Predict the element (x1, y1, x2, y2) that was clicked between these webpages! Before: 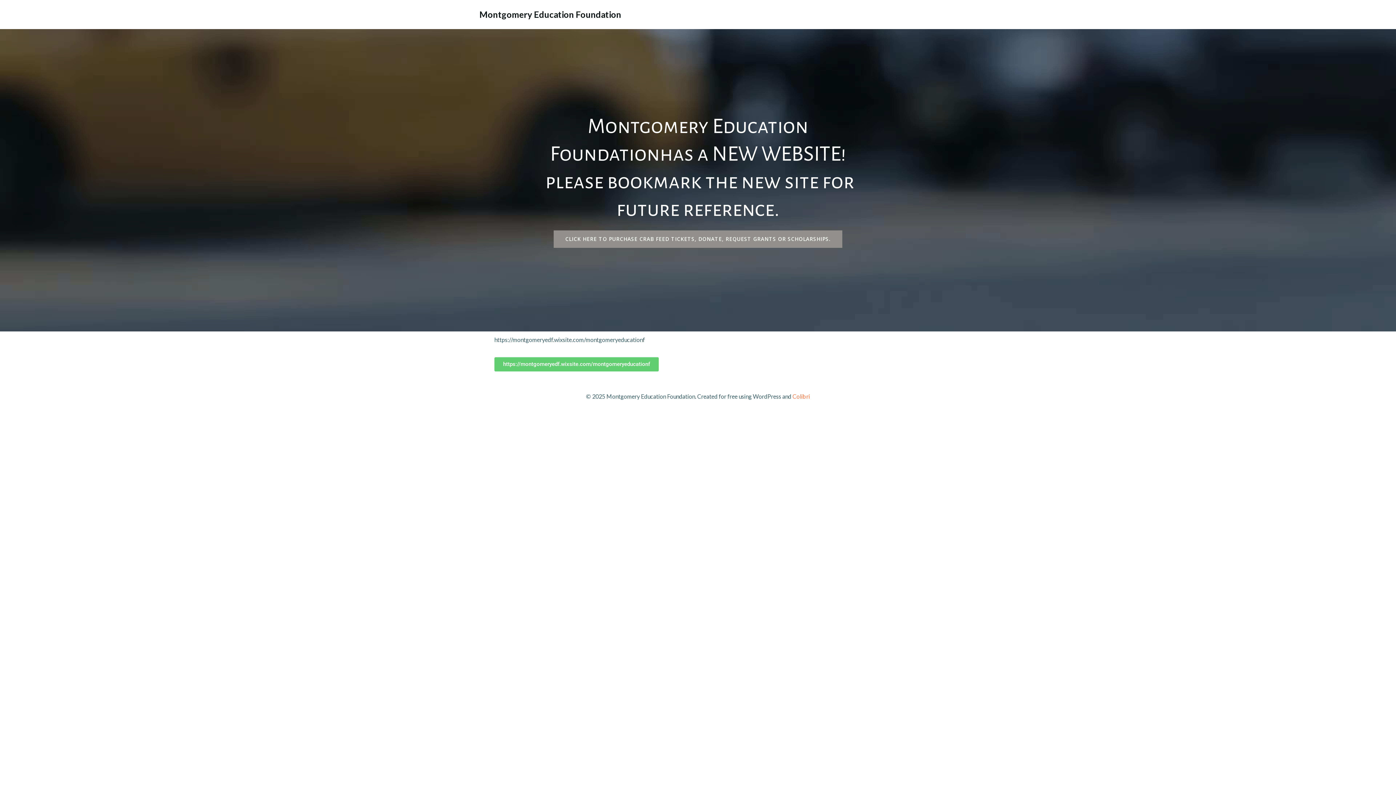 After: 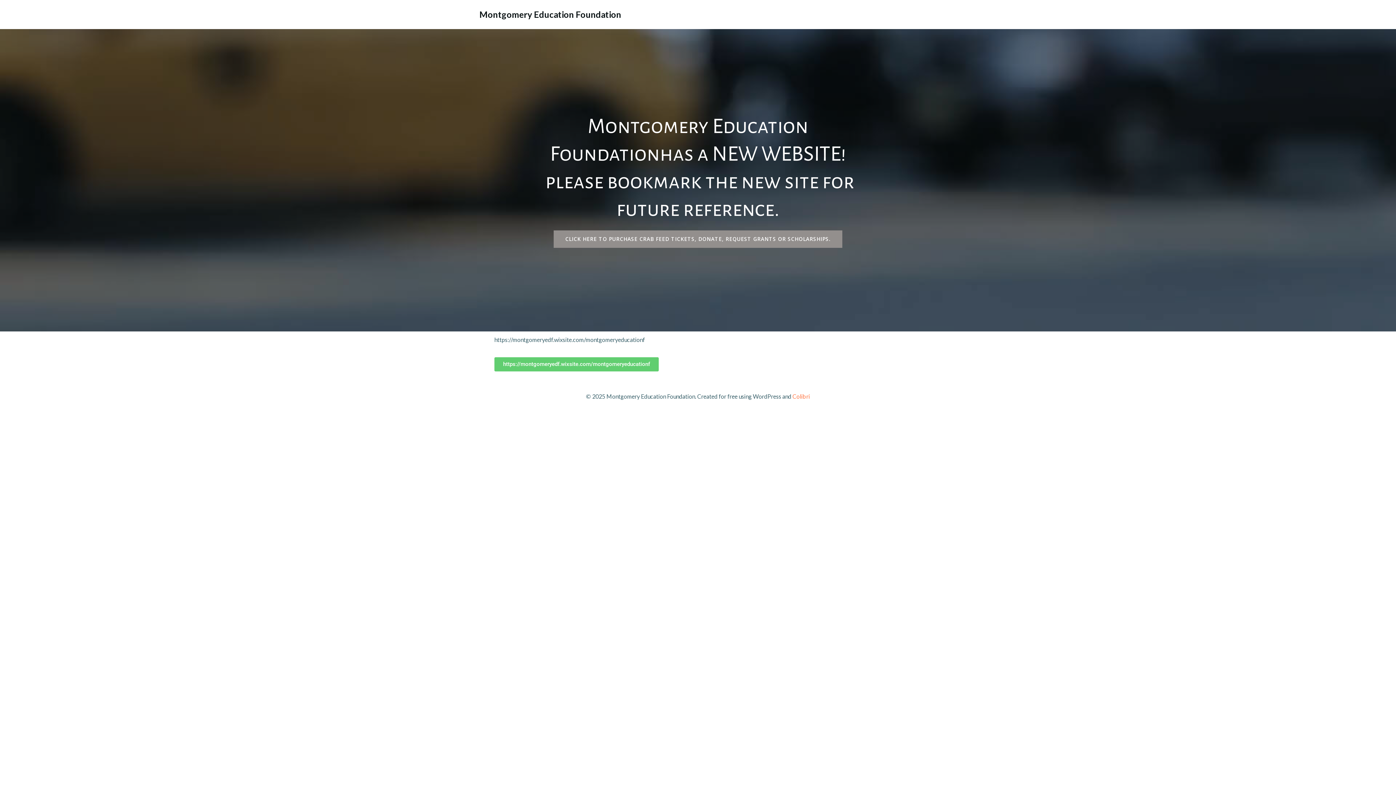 Action: label: https://montgomeryedf.wixsite.com/montgomeryeducationf bbox: (494, 357, 658, 371)